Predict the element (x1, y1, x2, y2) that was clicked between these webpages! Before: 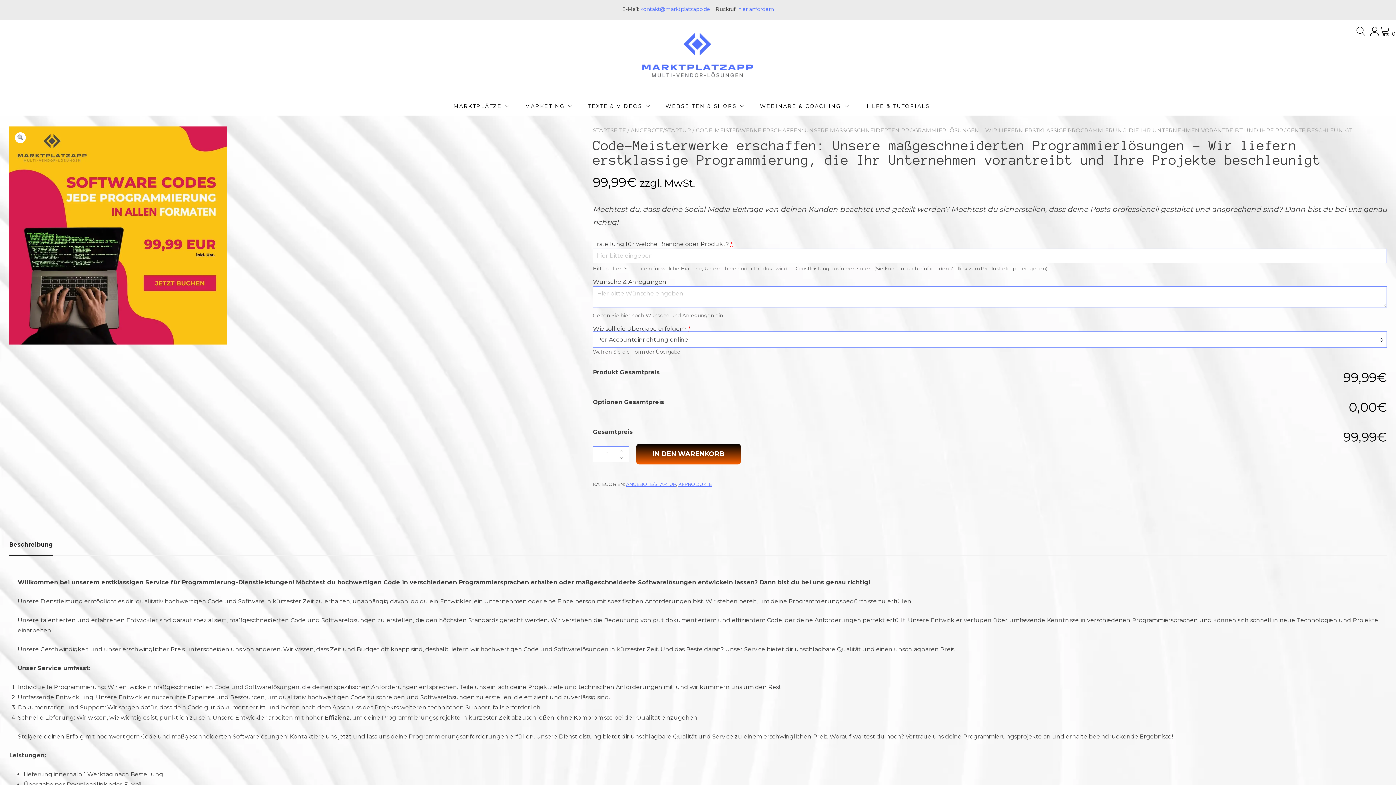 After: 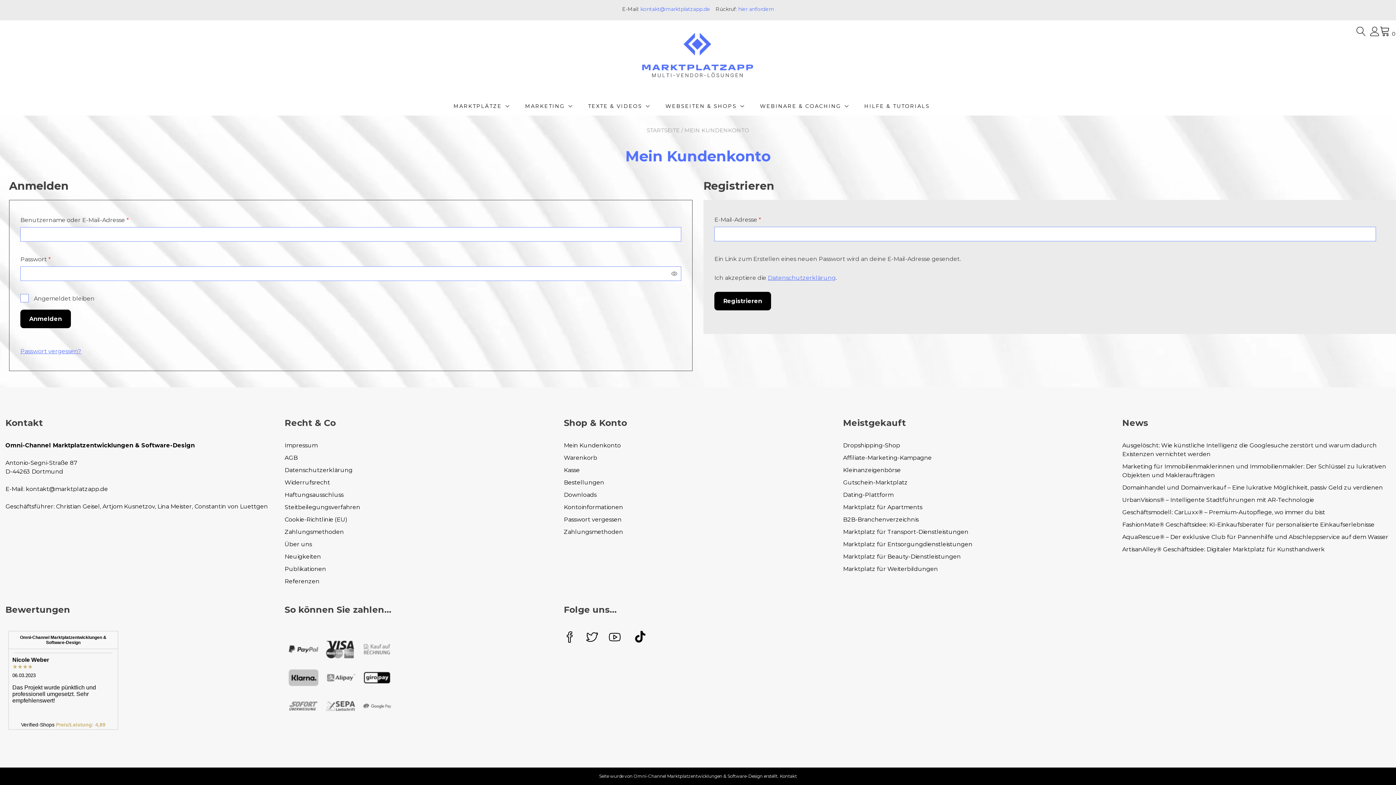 Action: bbox: (1368, 30, 1380, 37)